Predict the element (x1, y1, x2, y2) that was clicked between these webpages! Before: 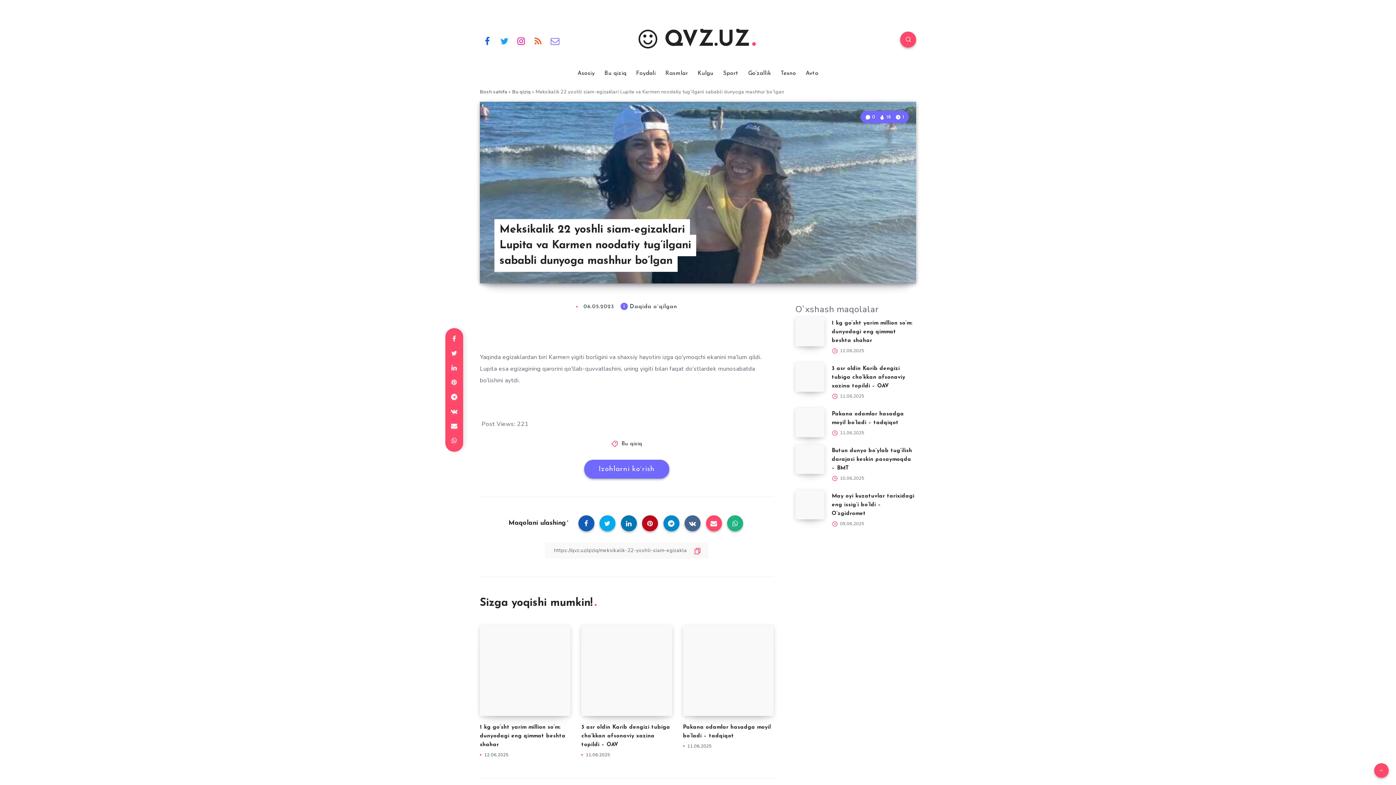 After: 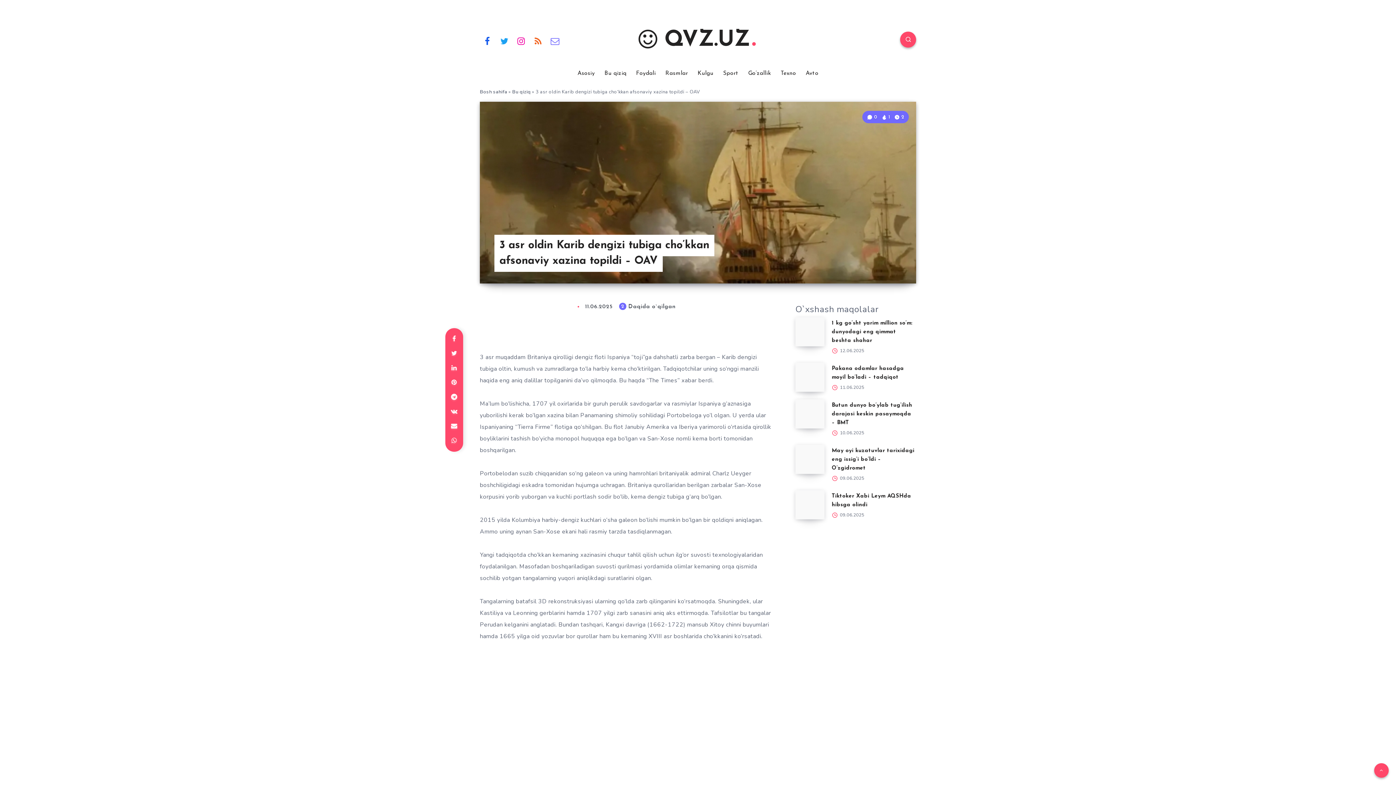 Action: bbox: (581, 625, 672, 716)